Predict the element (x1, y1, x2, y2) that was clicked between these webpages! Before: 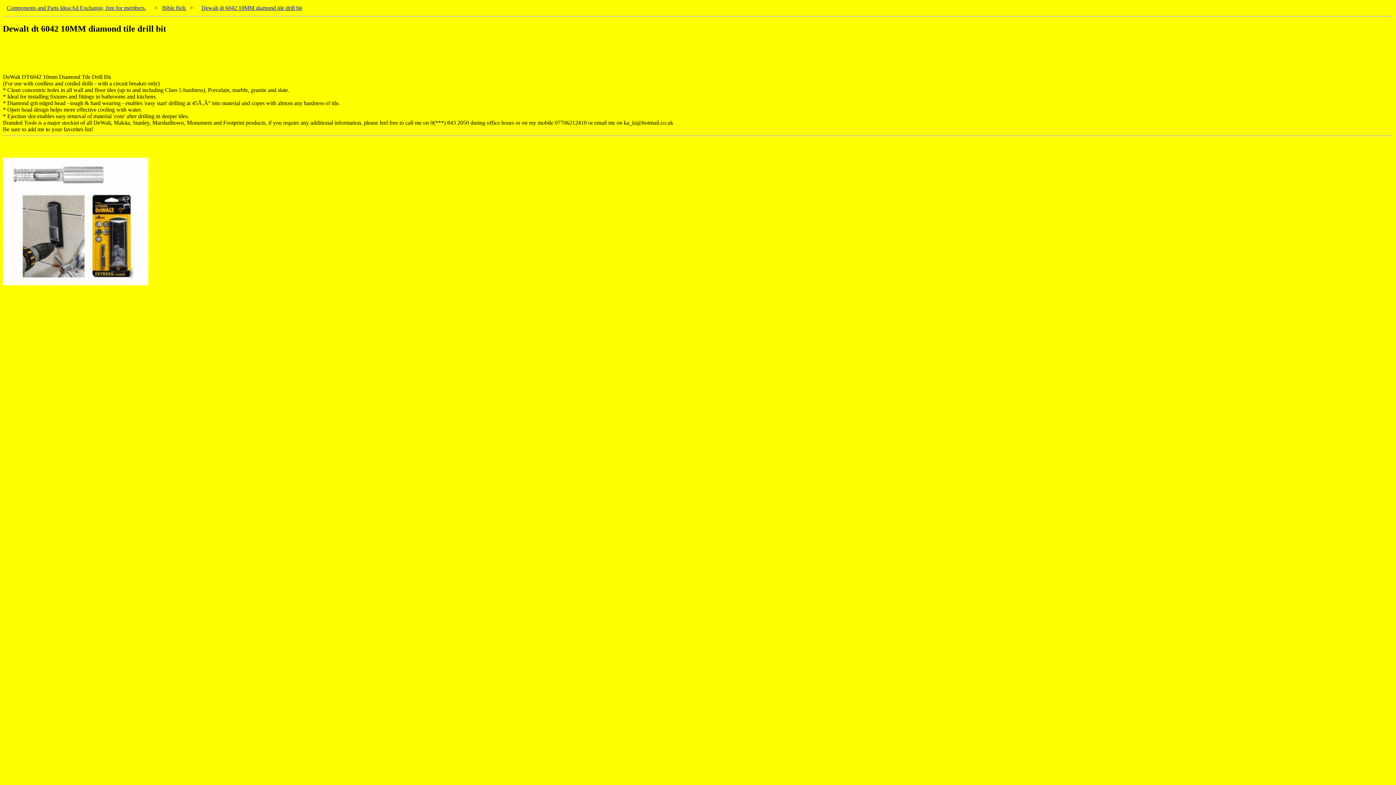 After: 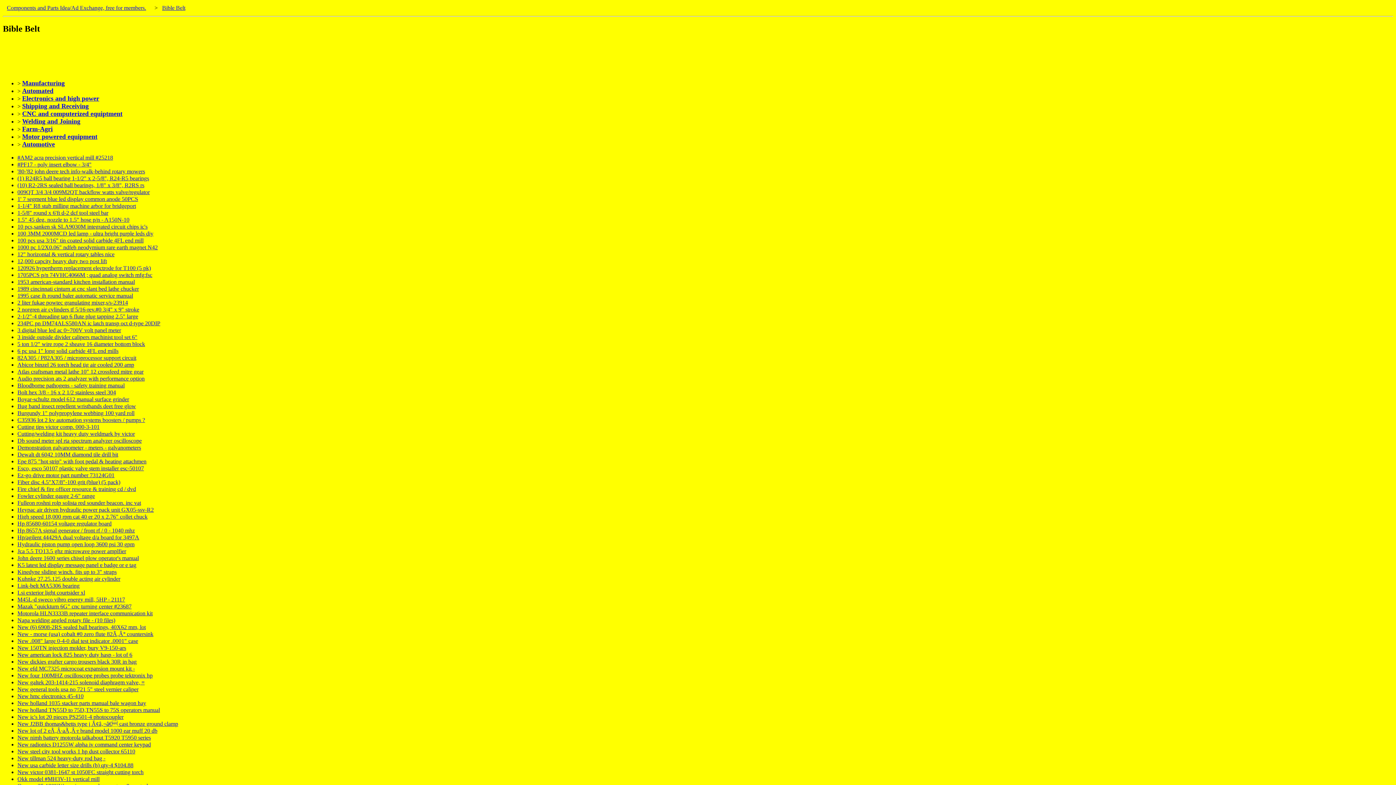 Action: label: Bible Belt  bbox: (162, 4, 186, 10)